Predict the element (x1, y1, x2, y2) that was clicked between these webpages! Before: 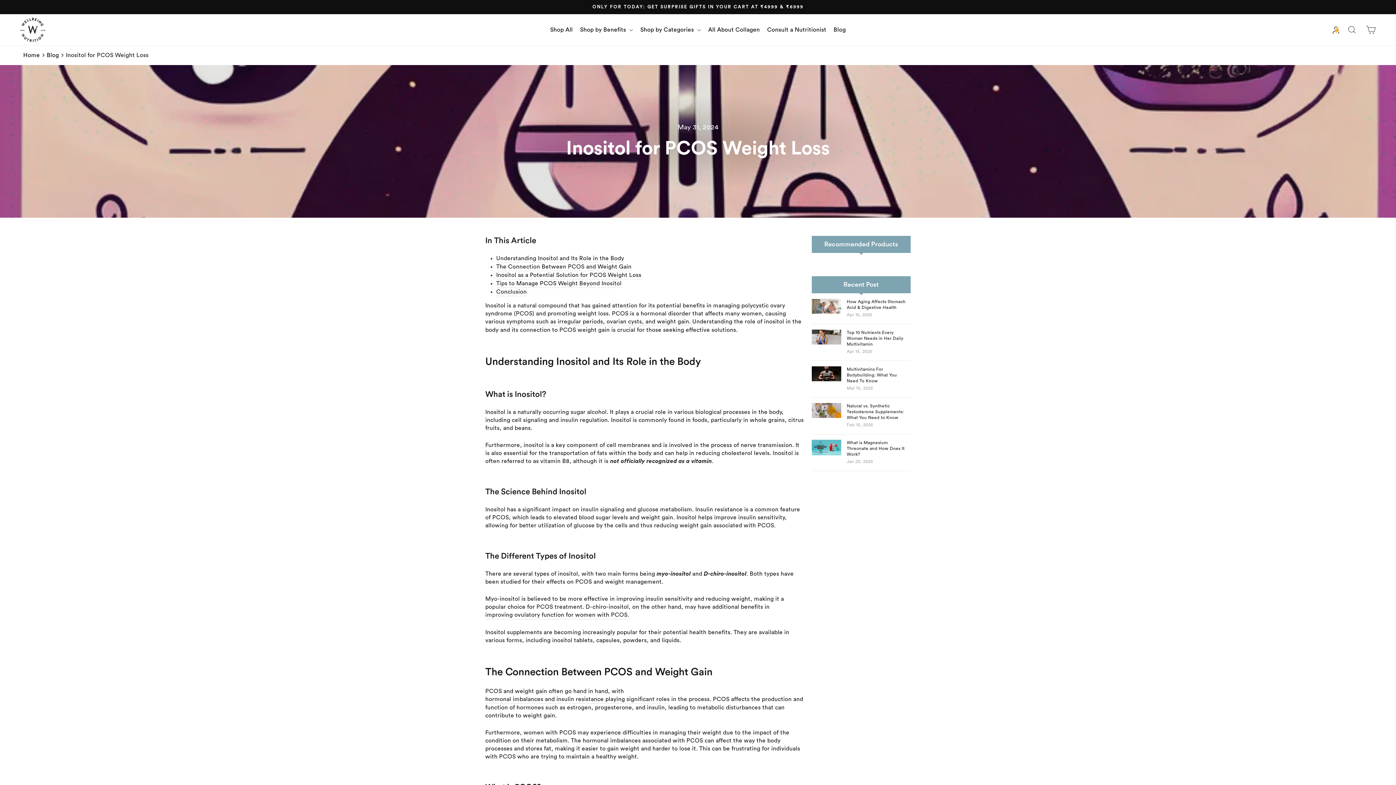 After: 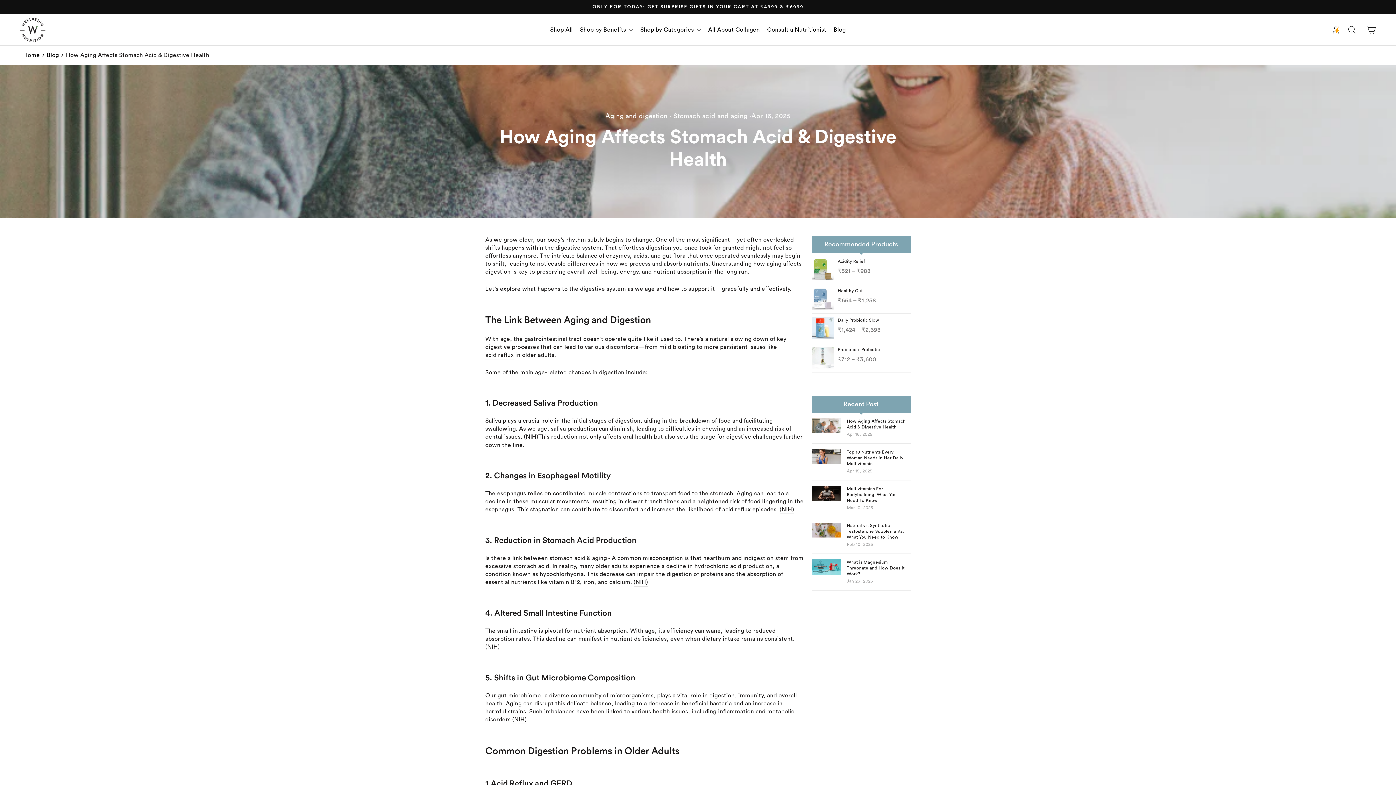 Action: label: How Aging Affects Stomach Acid & Digestive Health
Apr 16, 2025 bbox: (811, 298, 910, 318)